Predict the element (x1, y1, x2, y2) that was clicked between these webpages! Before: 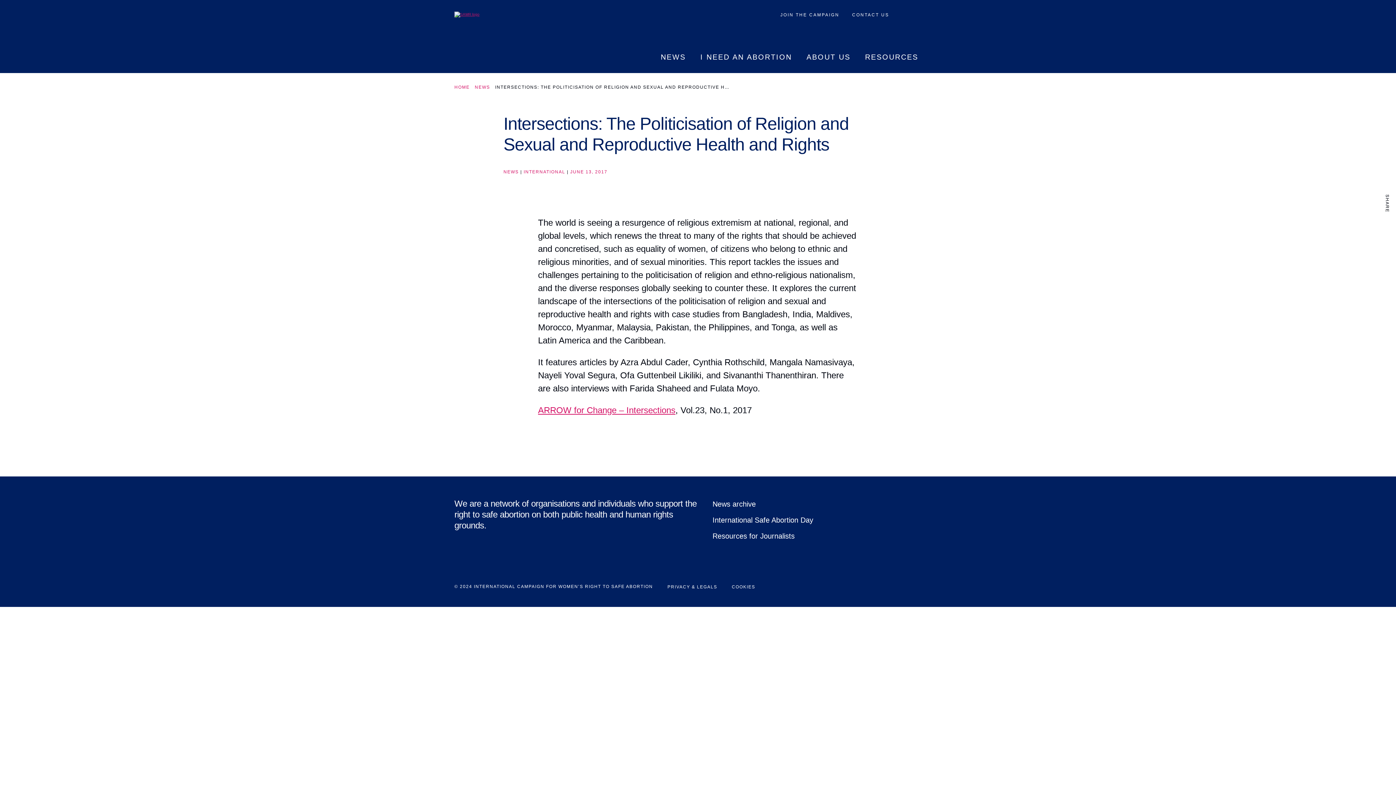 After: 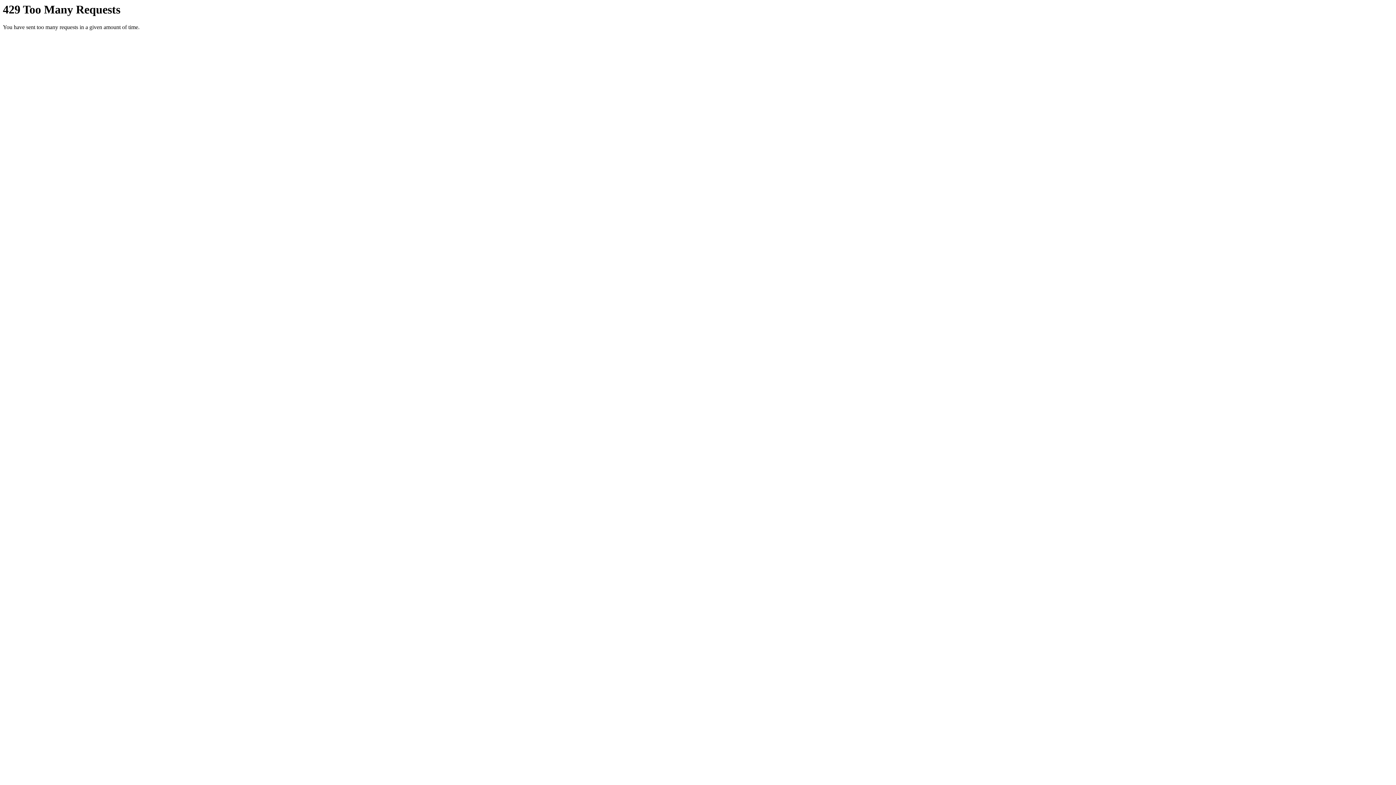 Action: bbox: (712, 516, 813, 524) label: International Safe Abortion Day